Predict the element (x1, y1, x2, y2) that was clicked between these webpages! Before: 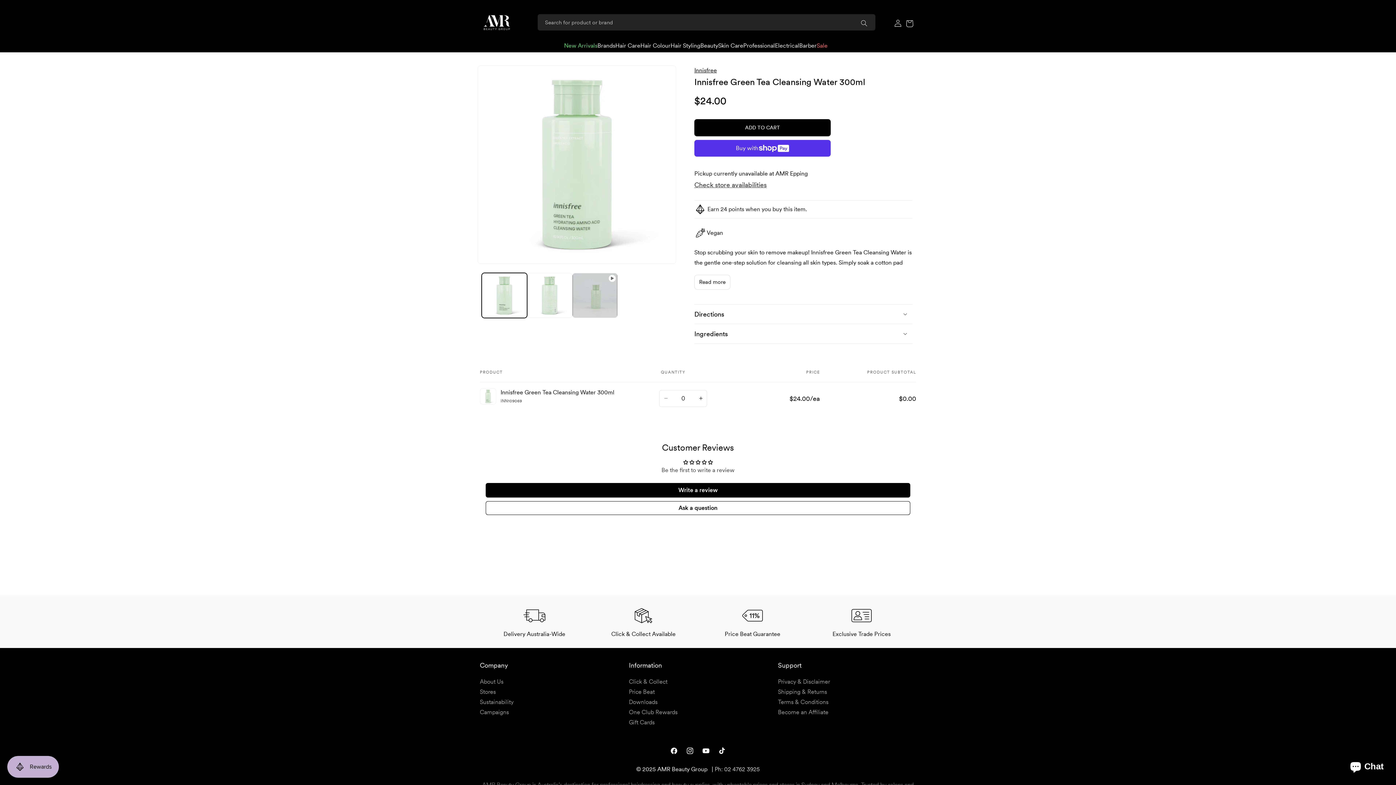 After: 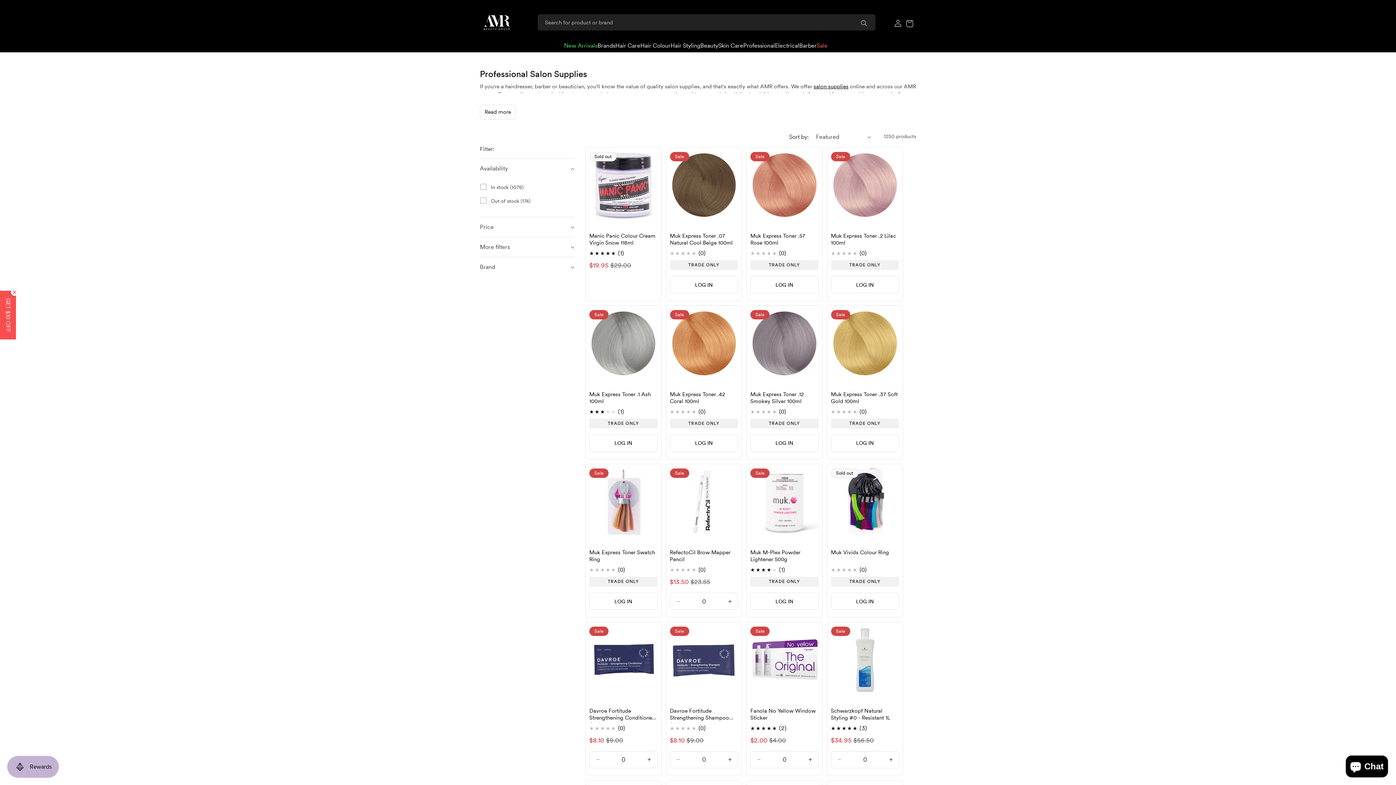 Action: bbox: (743, 42, 775, 48) label: Professional